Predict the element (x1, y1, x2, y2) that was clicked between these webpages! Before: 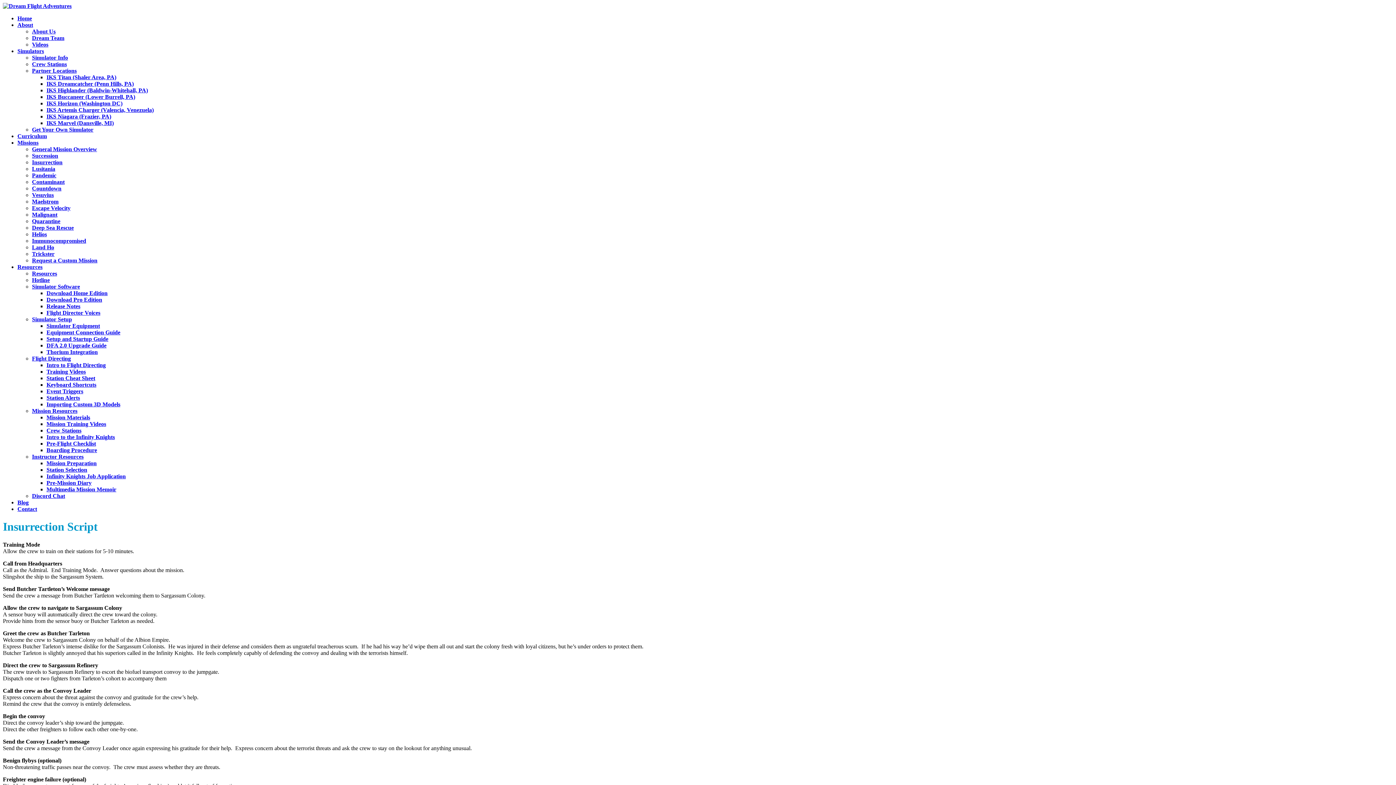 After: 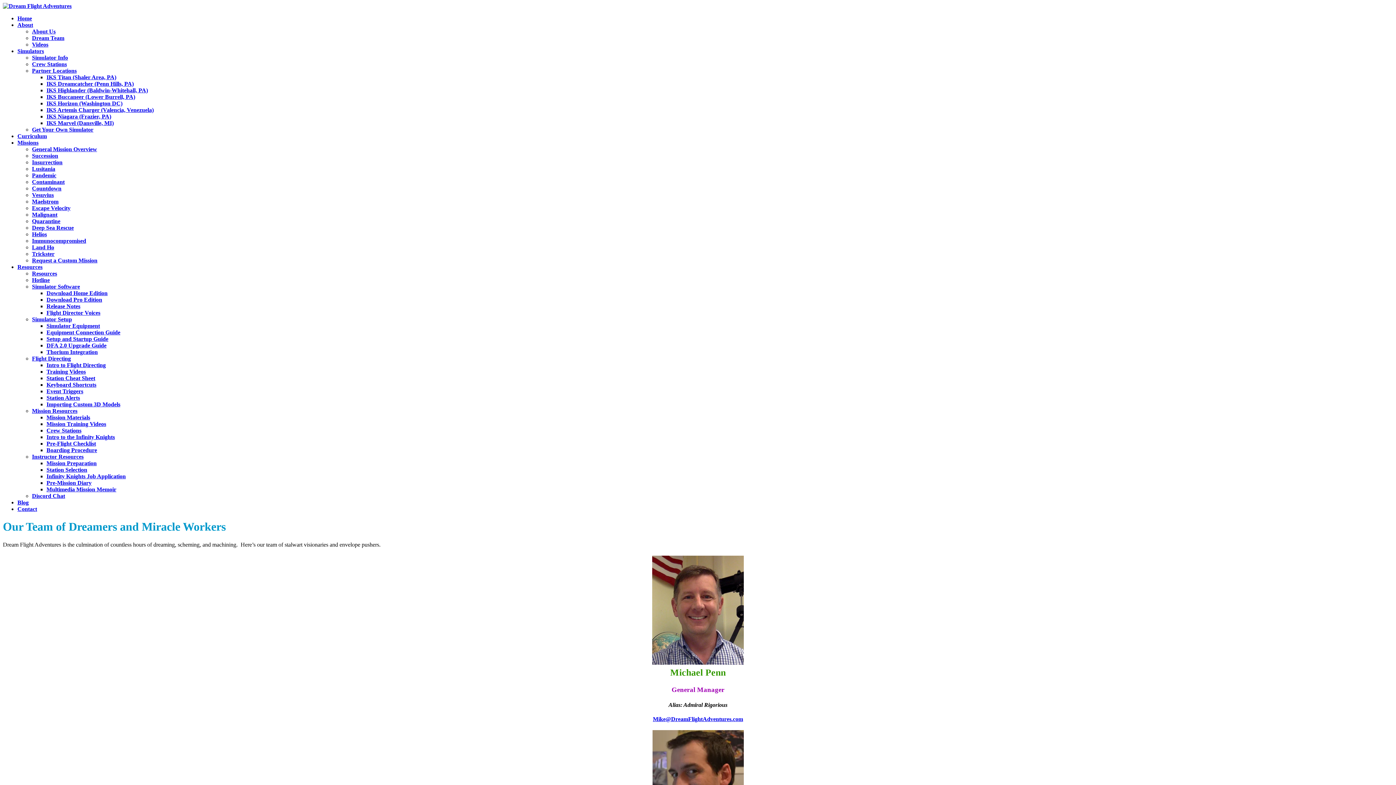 Action: bbox: (32, 34, 64, 41) label: Dream Team